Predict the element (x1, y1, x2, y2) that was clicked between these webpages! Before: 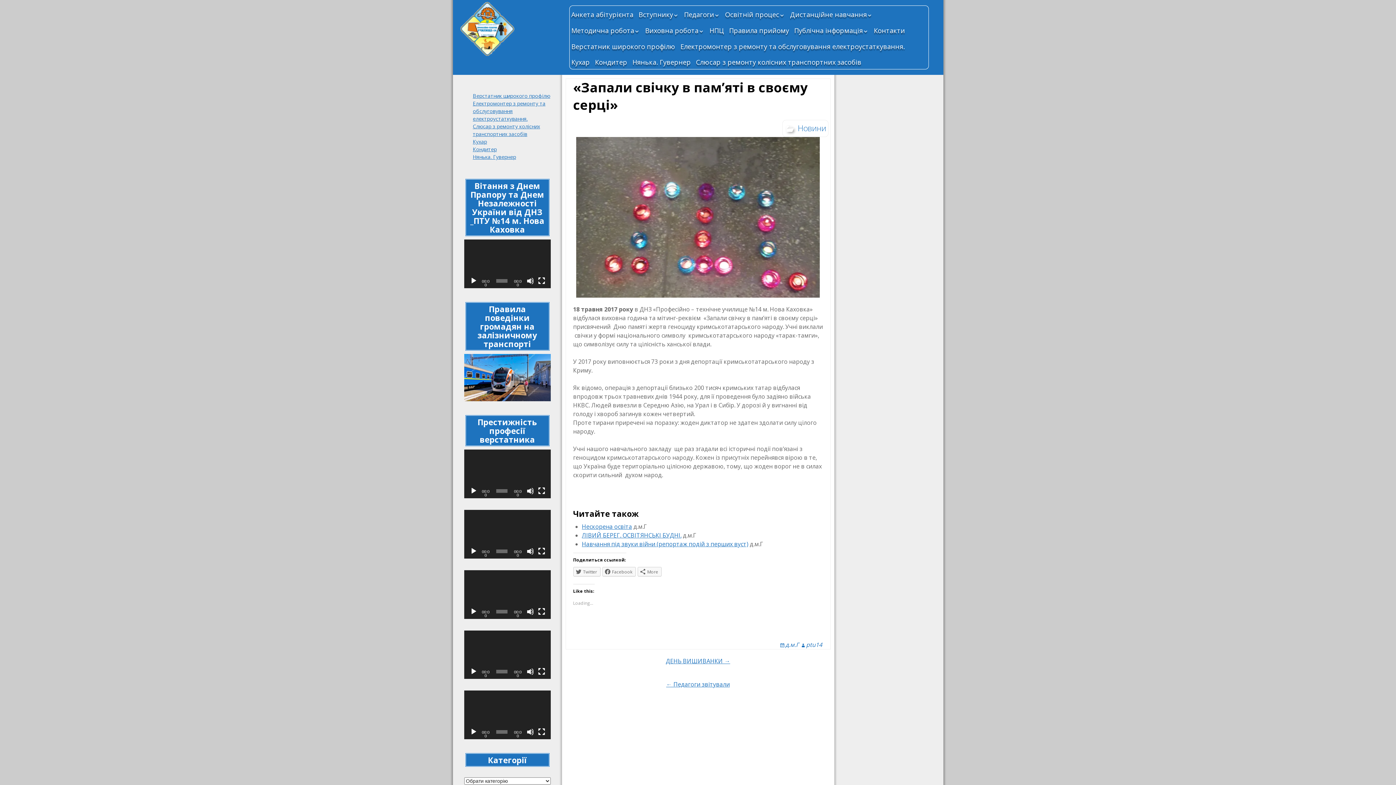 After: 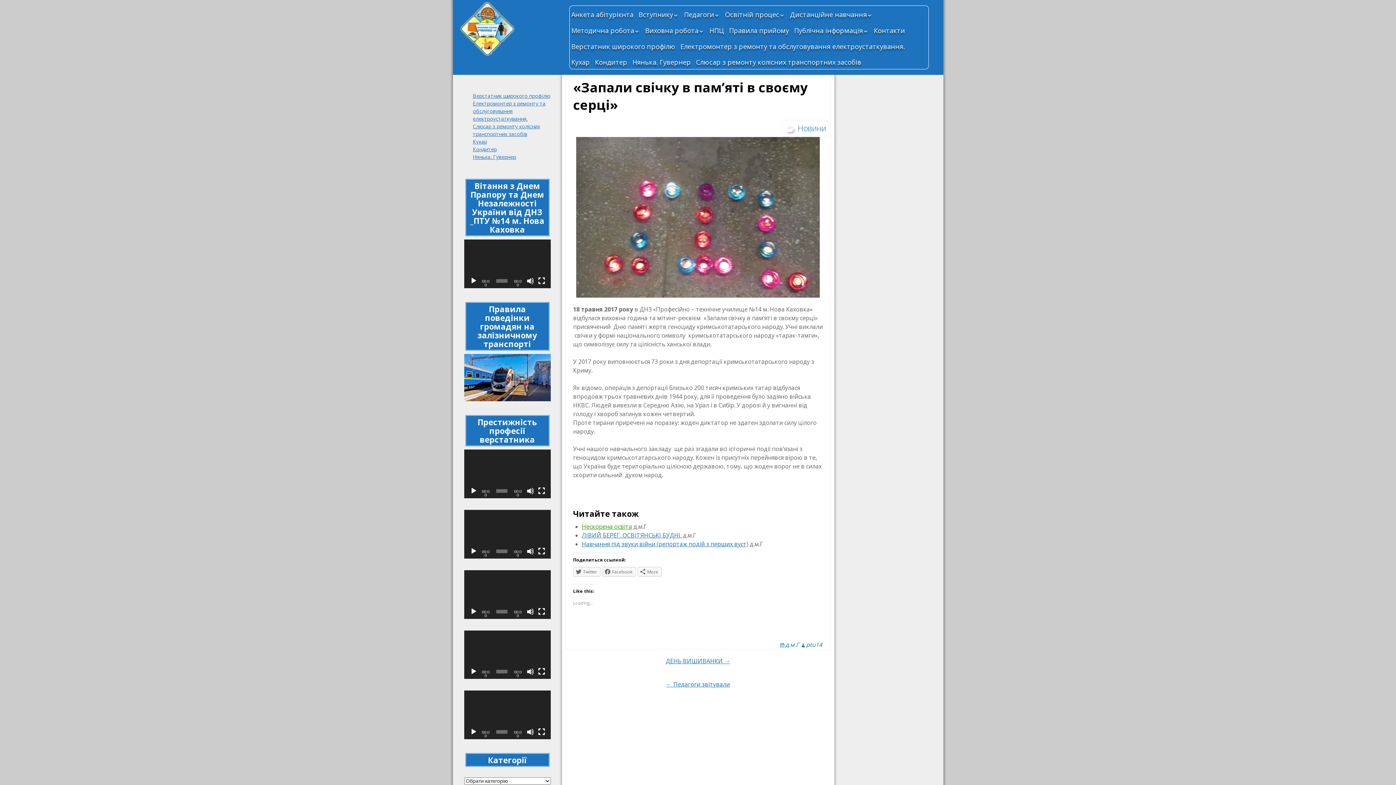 Action: bbox: (582, 523, 632, 531) label: Нескорена освіта